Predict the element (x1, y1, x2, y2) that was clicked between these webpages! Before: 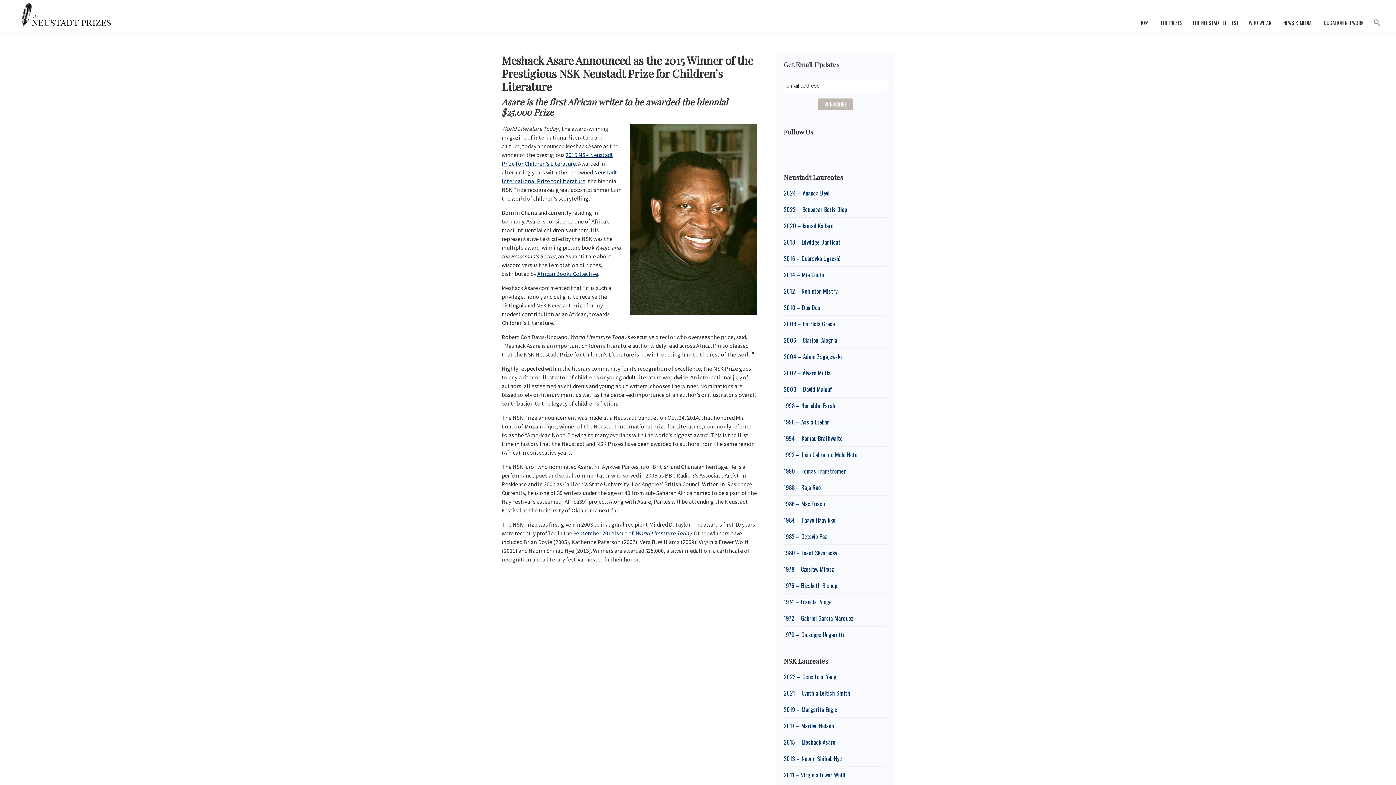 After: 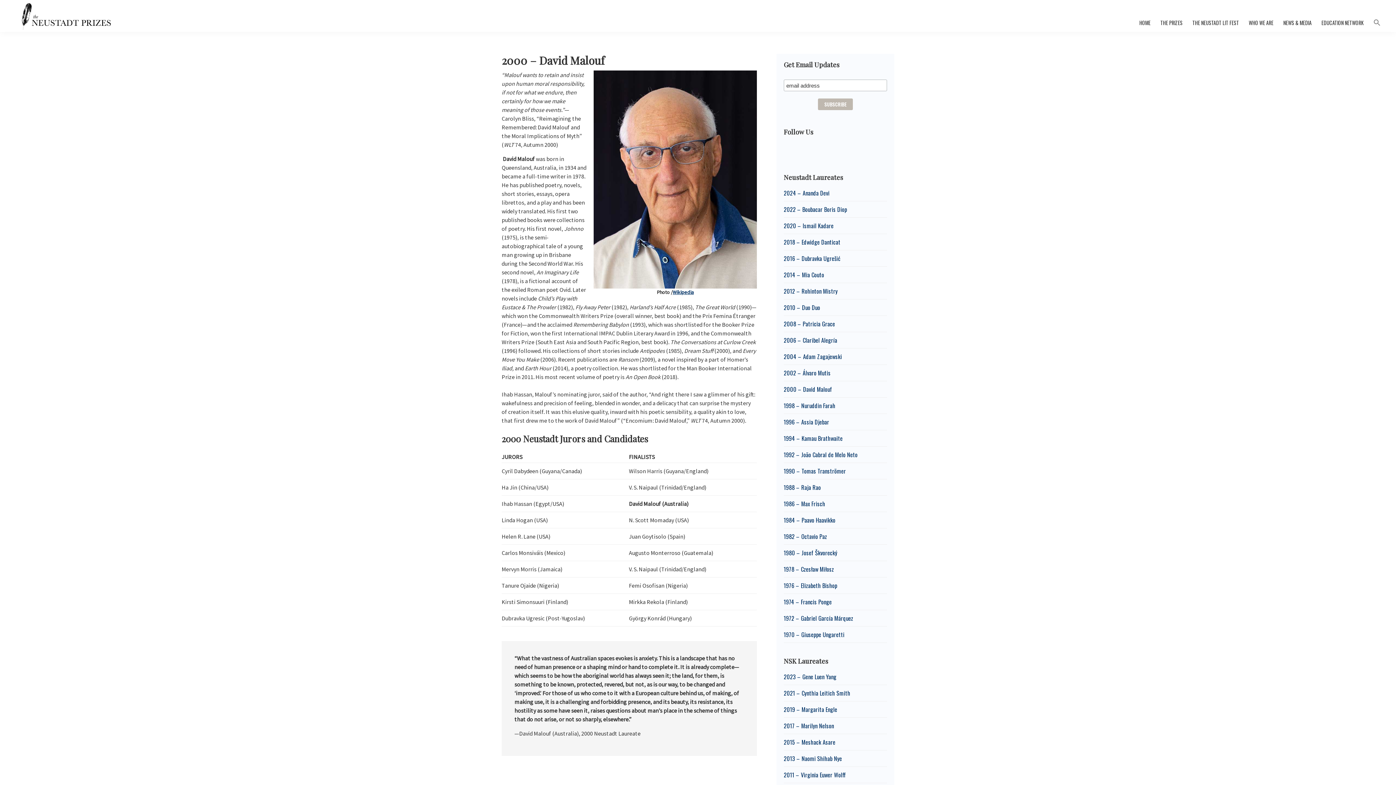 Action: bbox: (784, 385, 832, 393) label: 2000 – David Malouf